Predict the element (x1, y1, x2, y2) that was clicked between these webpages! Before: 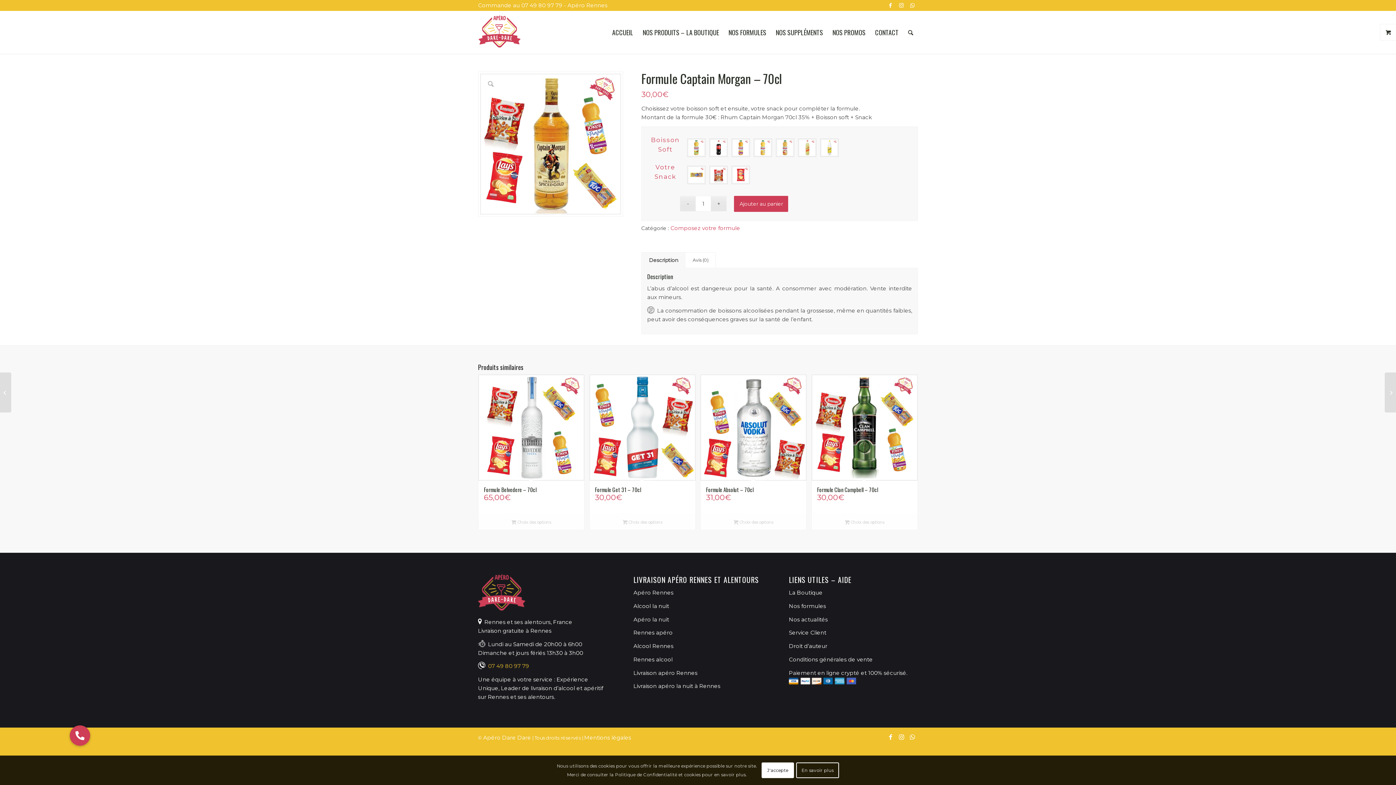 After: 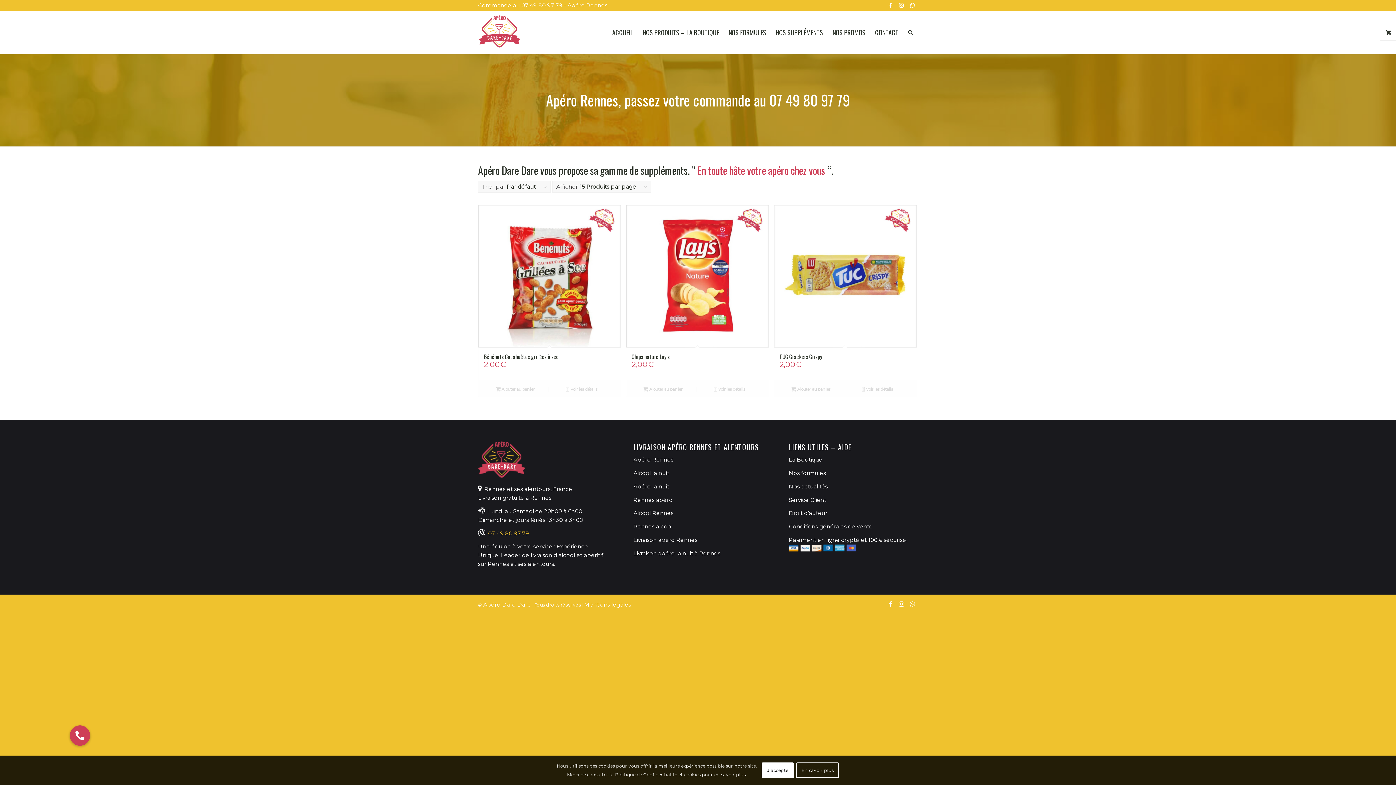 Action: label: NOS SUPPLÉMENTS bbox: (771, 10, 827, 53)